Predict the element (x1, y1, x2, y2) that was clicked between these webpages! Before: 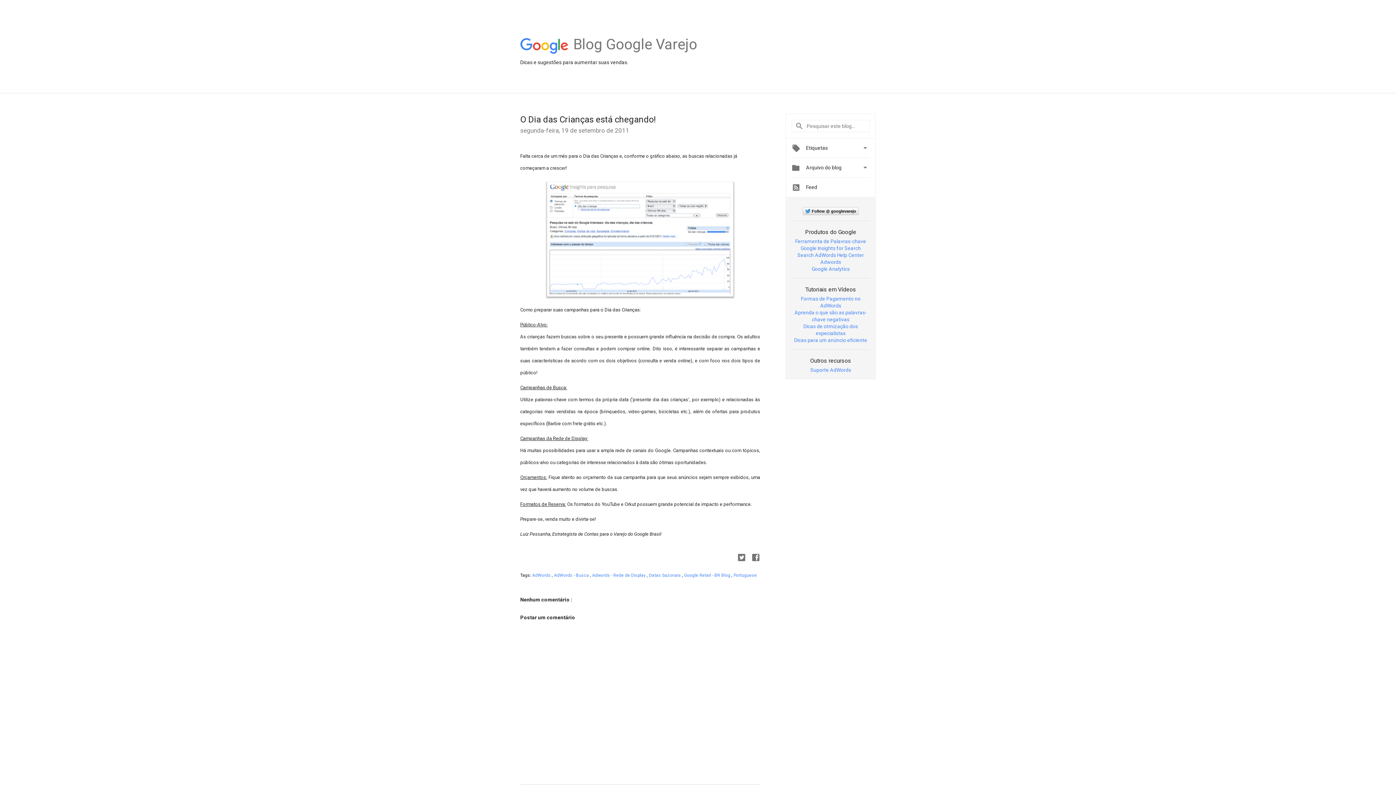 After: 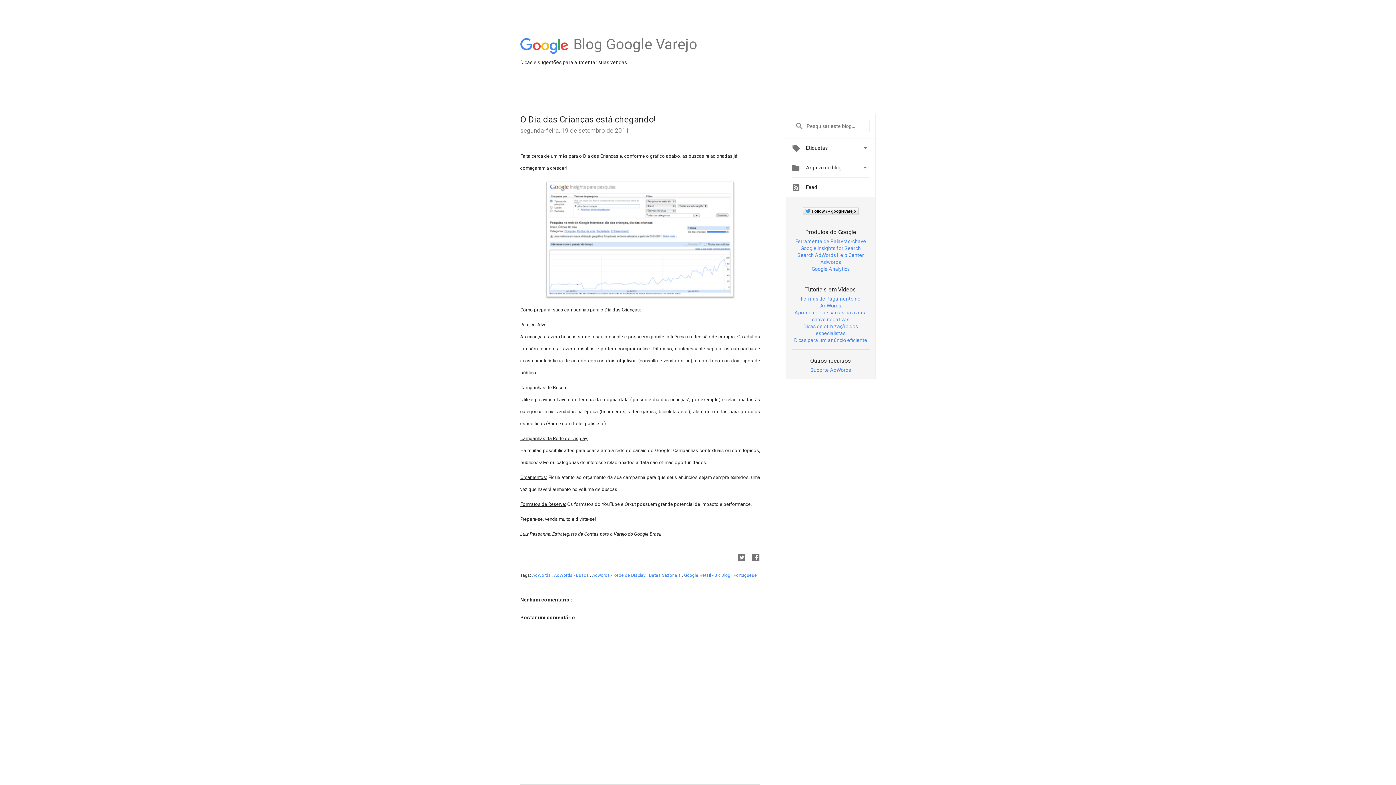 Action: label: Suporte AdWords bbox: (810, 367, 851, 373)